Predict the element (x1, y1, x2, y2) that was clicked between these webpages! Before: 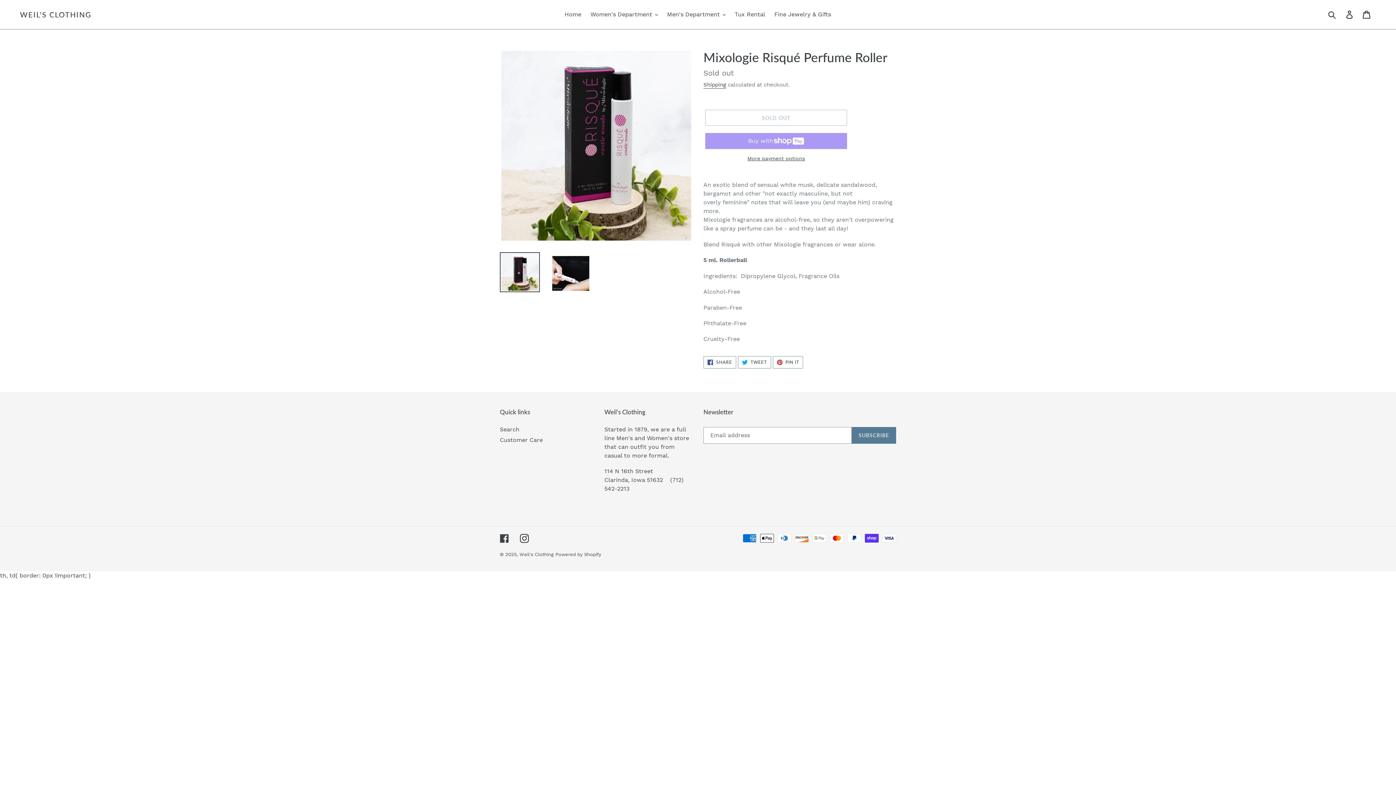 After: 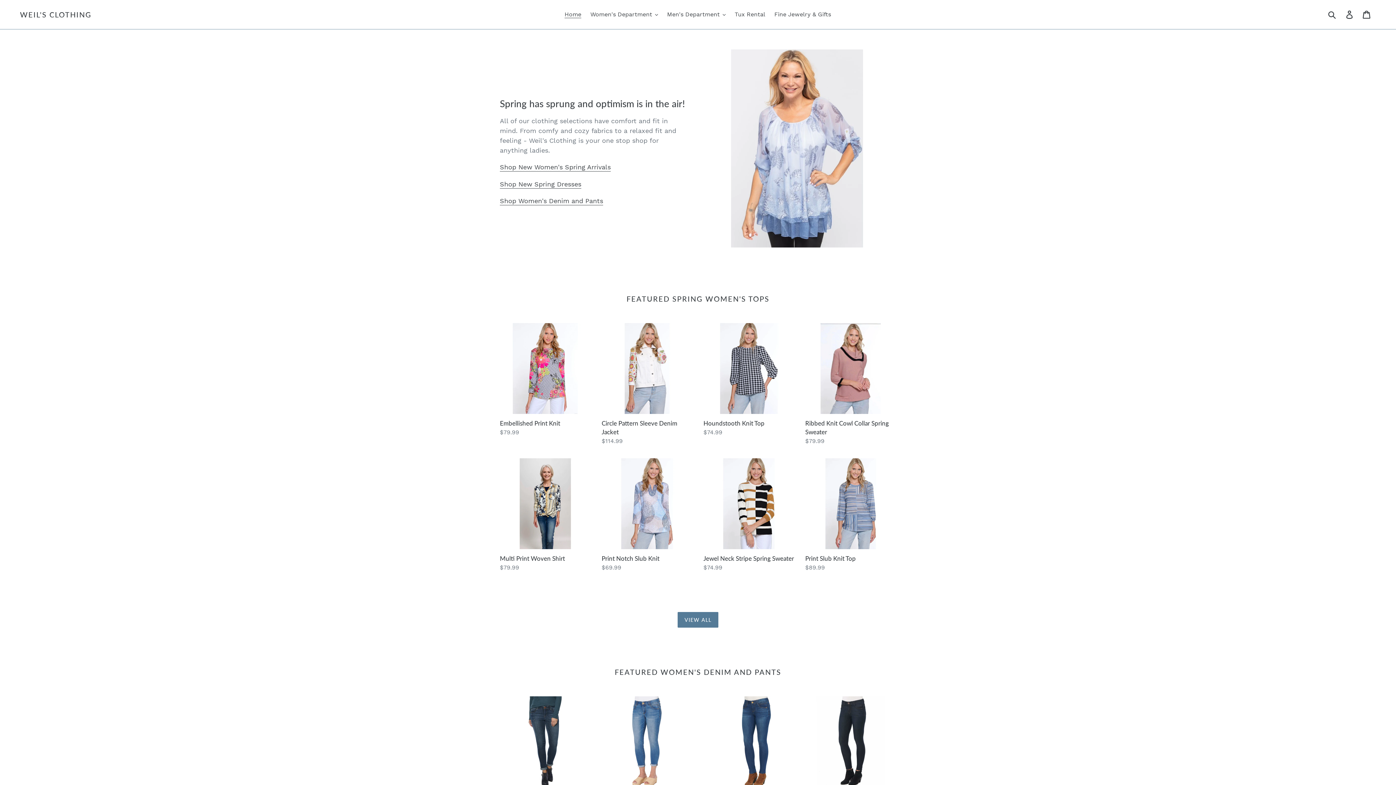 Action: label: Weil's Clothing bbox: (519, 552, 553, 557)